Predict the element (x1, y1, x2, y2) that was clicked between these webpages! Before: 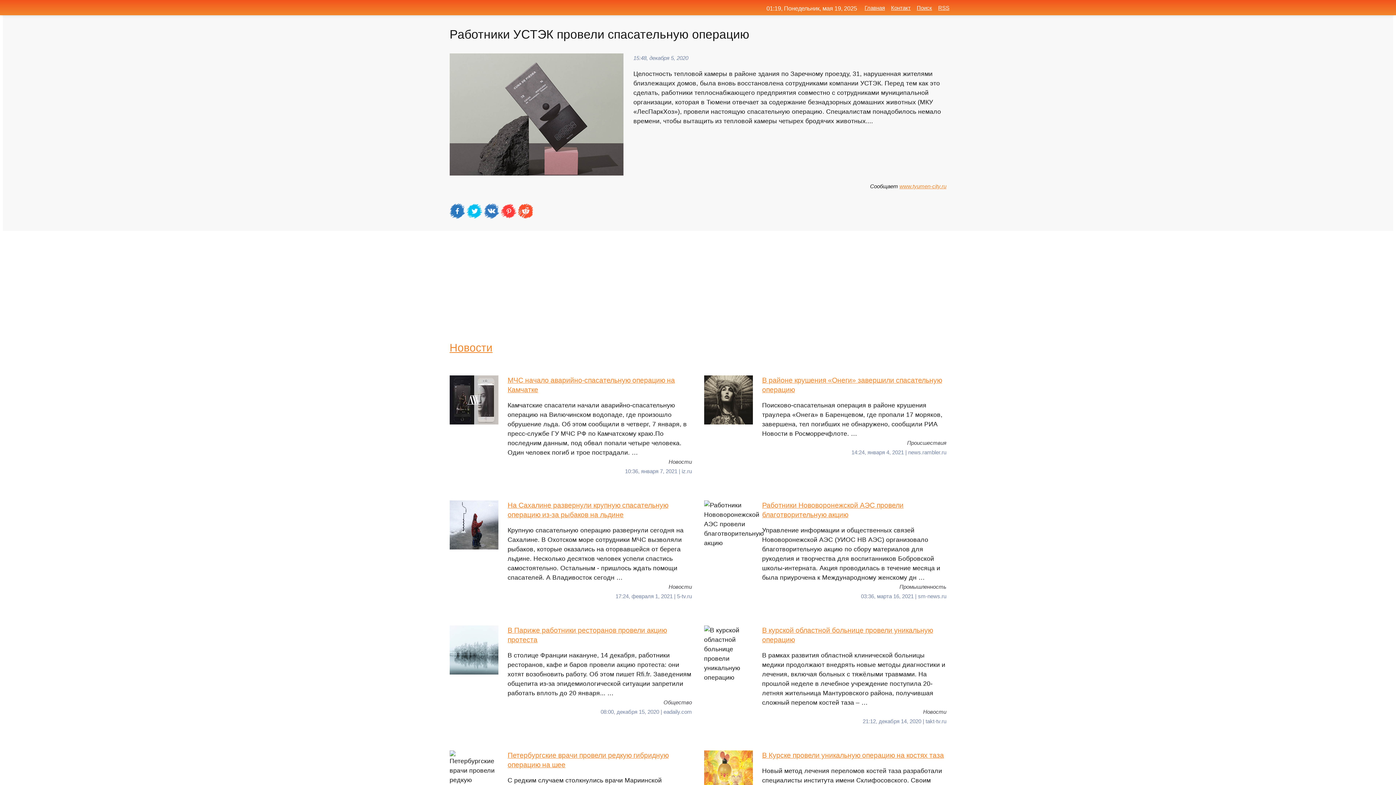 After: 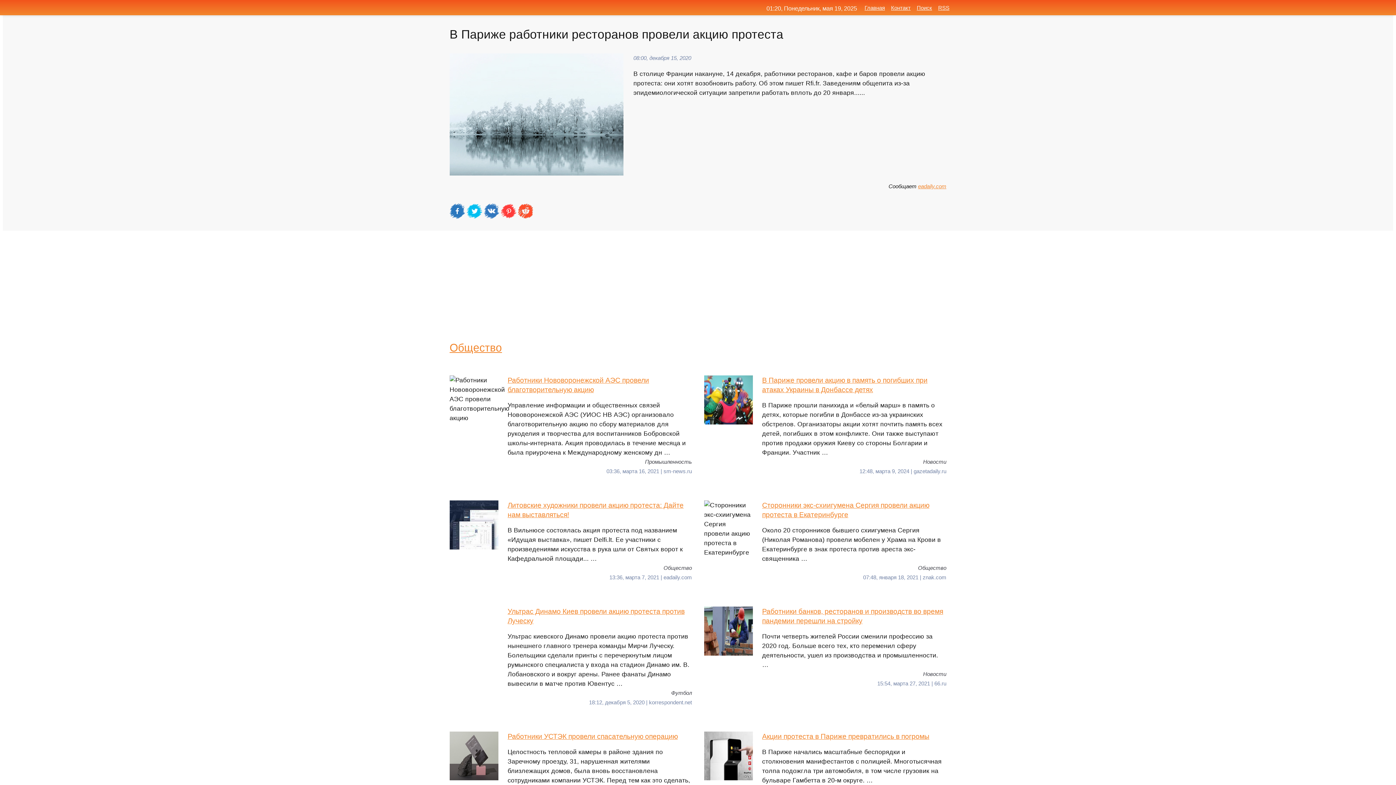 Action: bbox: (449, 625, 692, 698) label: В Париже работники ресторанов провели акцию протеста
В столице Франции накануне, 14 декабря, работники ресторанов, кафе и баров провели акцию протеста: они хотят возобновить работу. Об этом пишет Rfi.fr. Заведениям общепита из-за эпидемиологической ситуации запретили работать вплоть до 20 января... …